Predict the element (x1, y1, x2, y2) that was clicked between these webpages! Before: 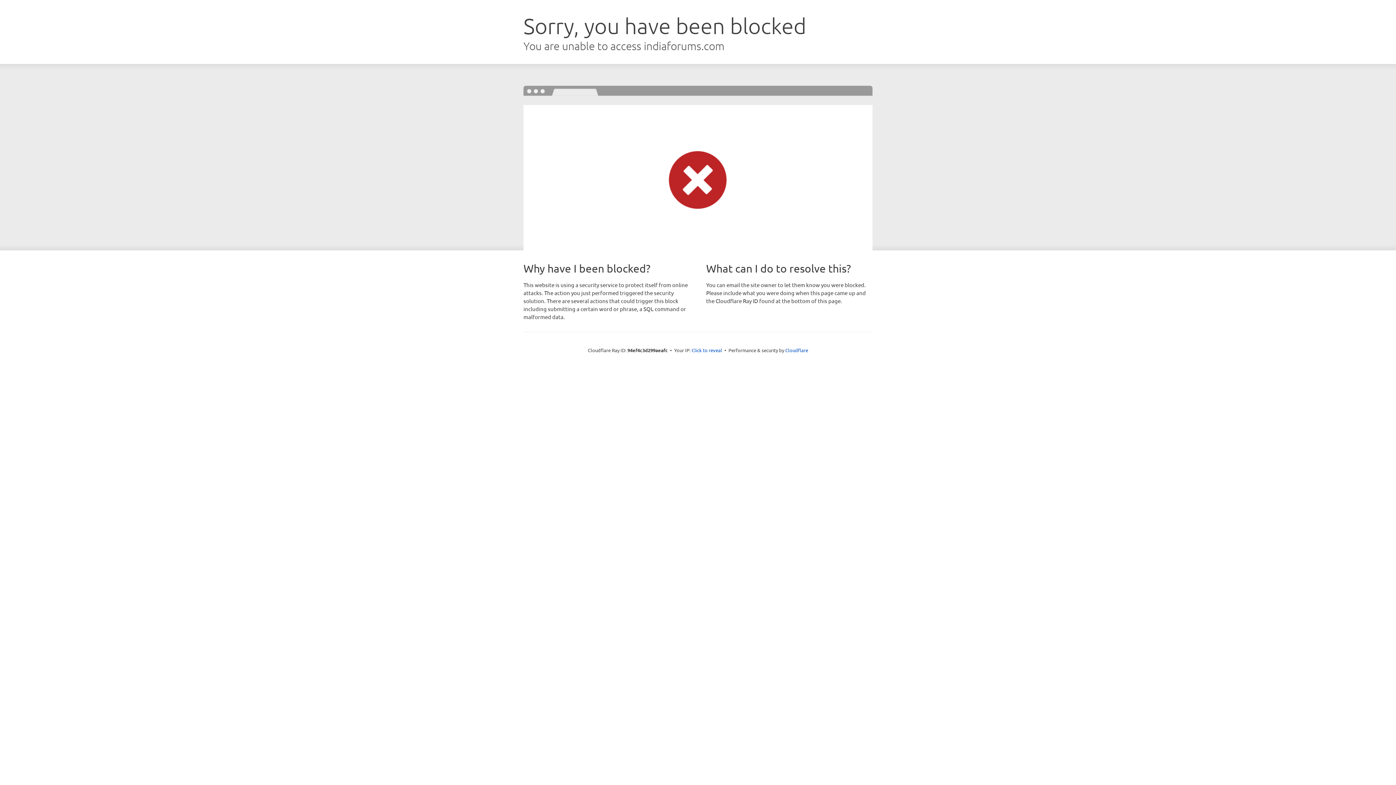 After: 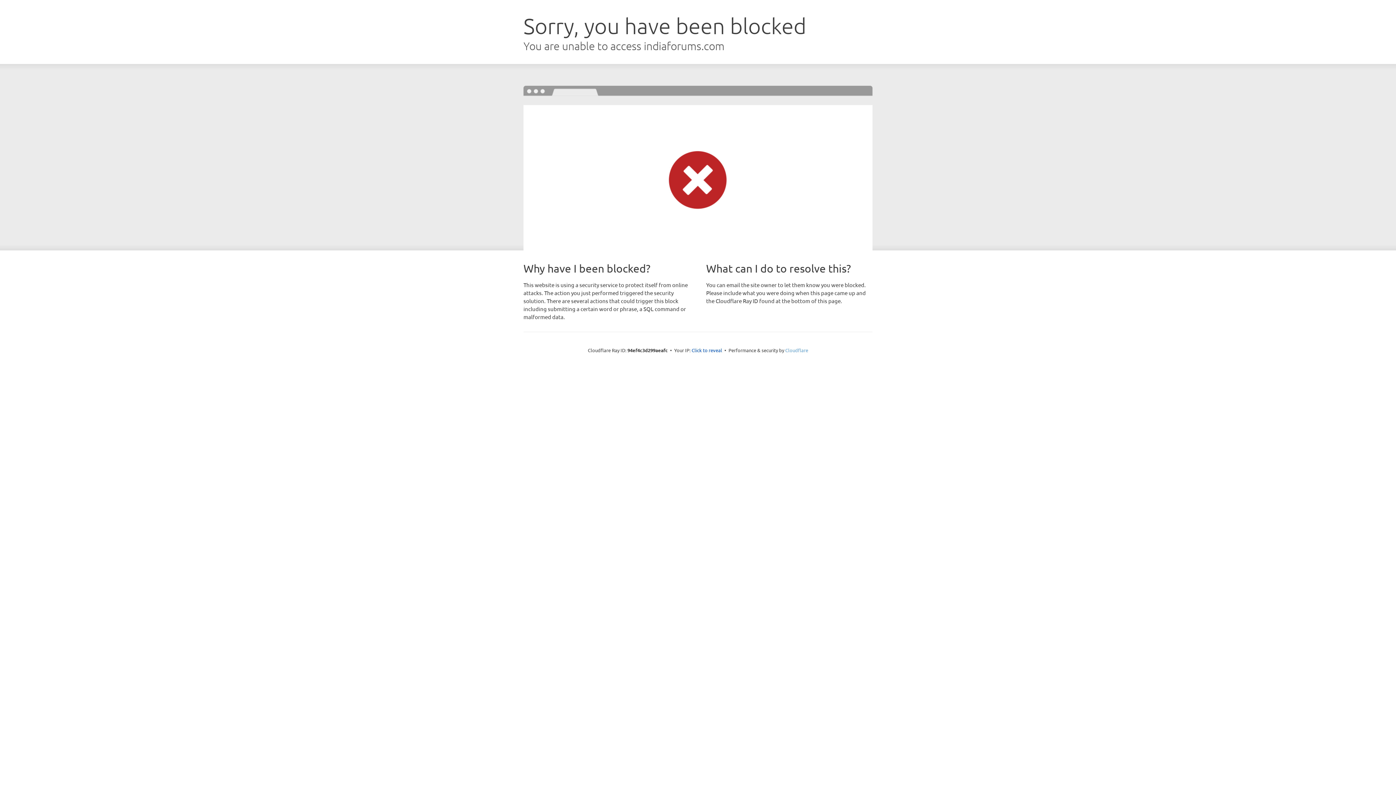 Action: label: Cloudflare bbox: (785, 347, 808, 353)